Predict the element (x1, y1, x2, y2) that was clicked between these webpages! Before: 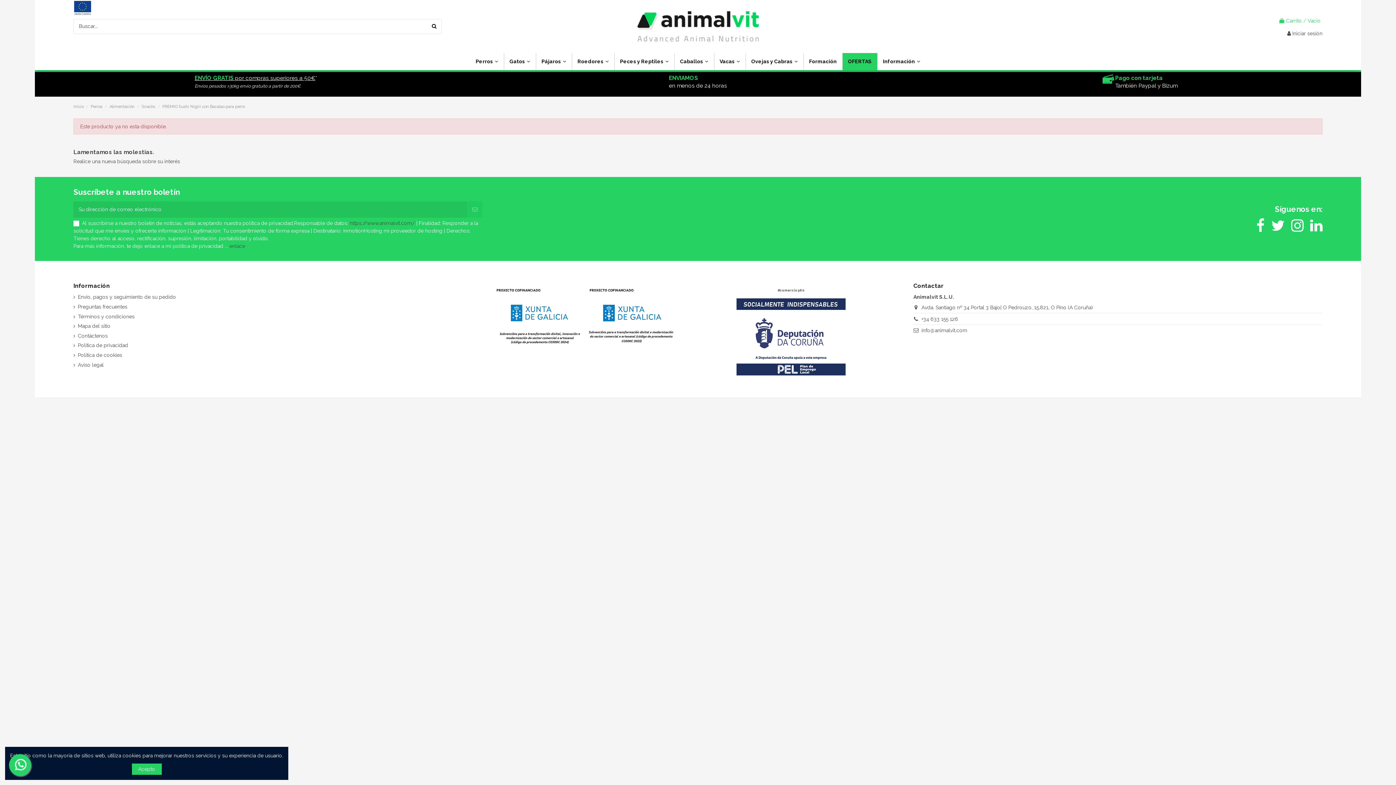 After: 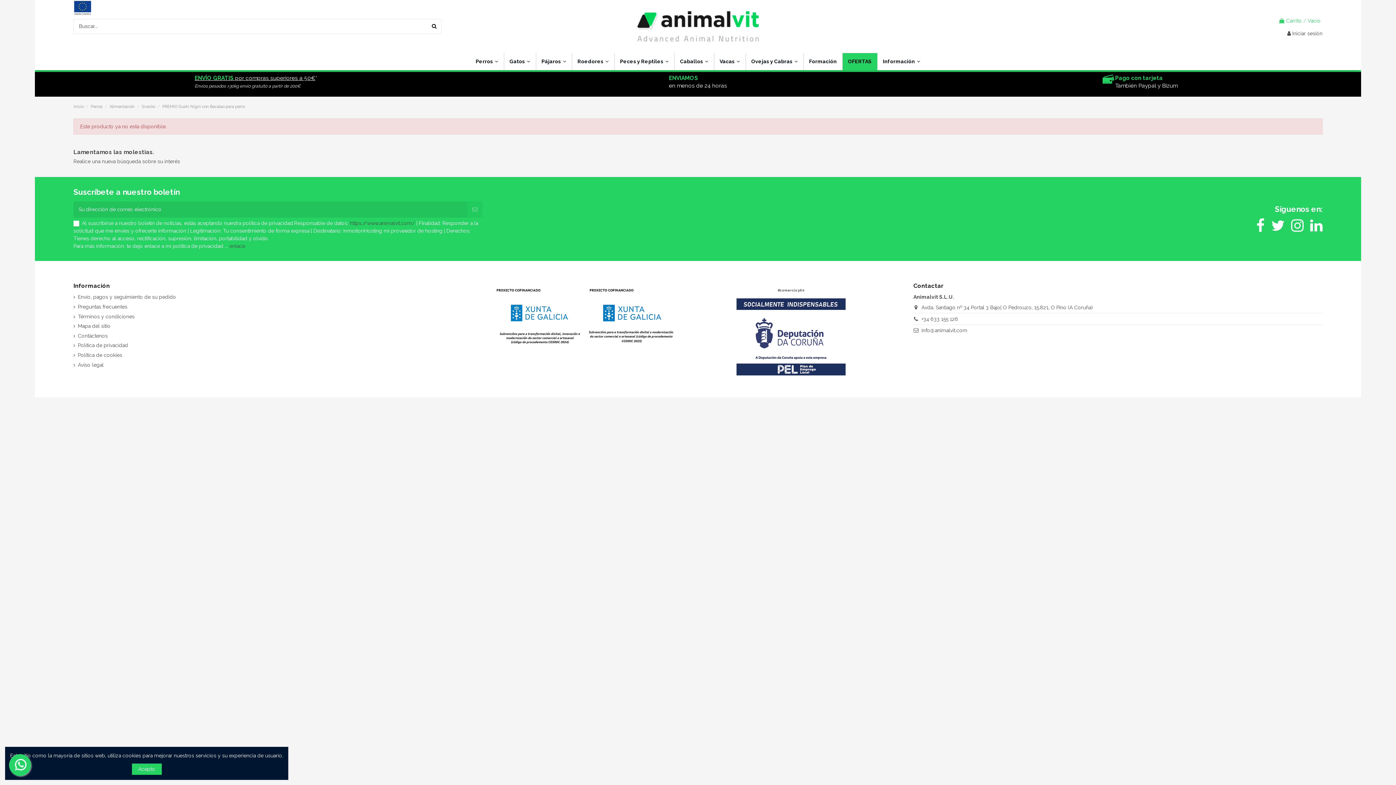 Action: label: PREMIO Sushi Nigiri con Bacalao para perro bbox: (162, 104, 244, 109)